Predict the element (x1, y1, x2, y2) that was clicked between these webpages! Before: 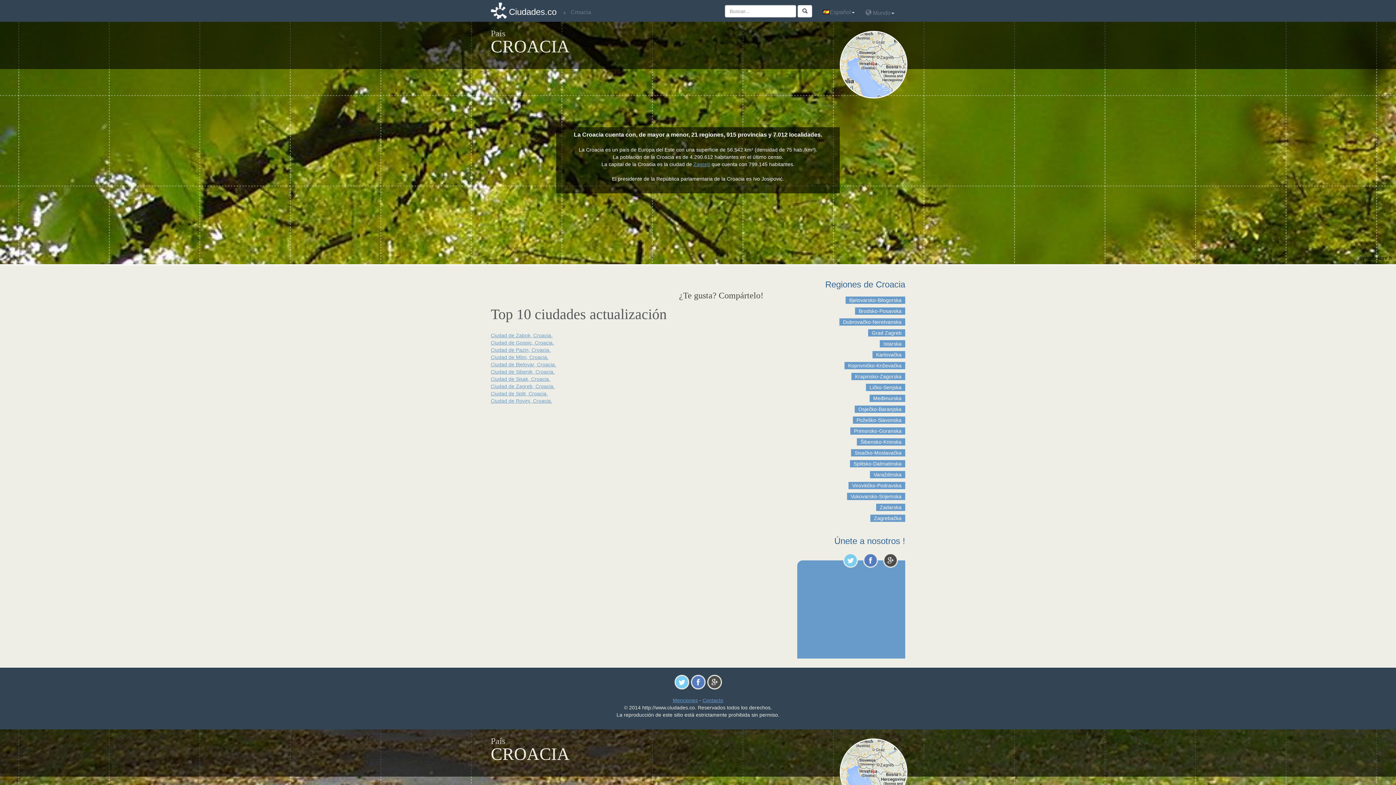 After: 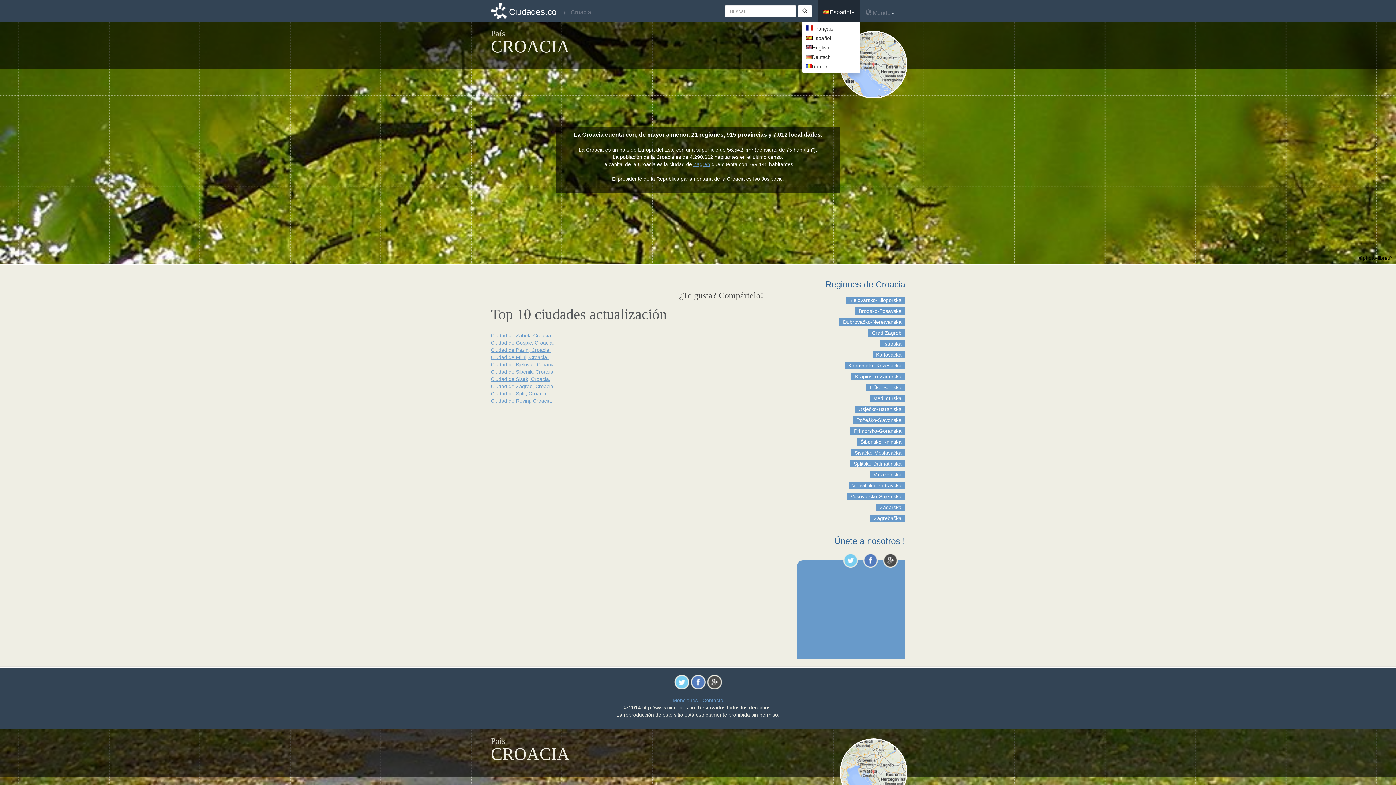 Action: label: Español bbox: (817, 0, 860, 21)